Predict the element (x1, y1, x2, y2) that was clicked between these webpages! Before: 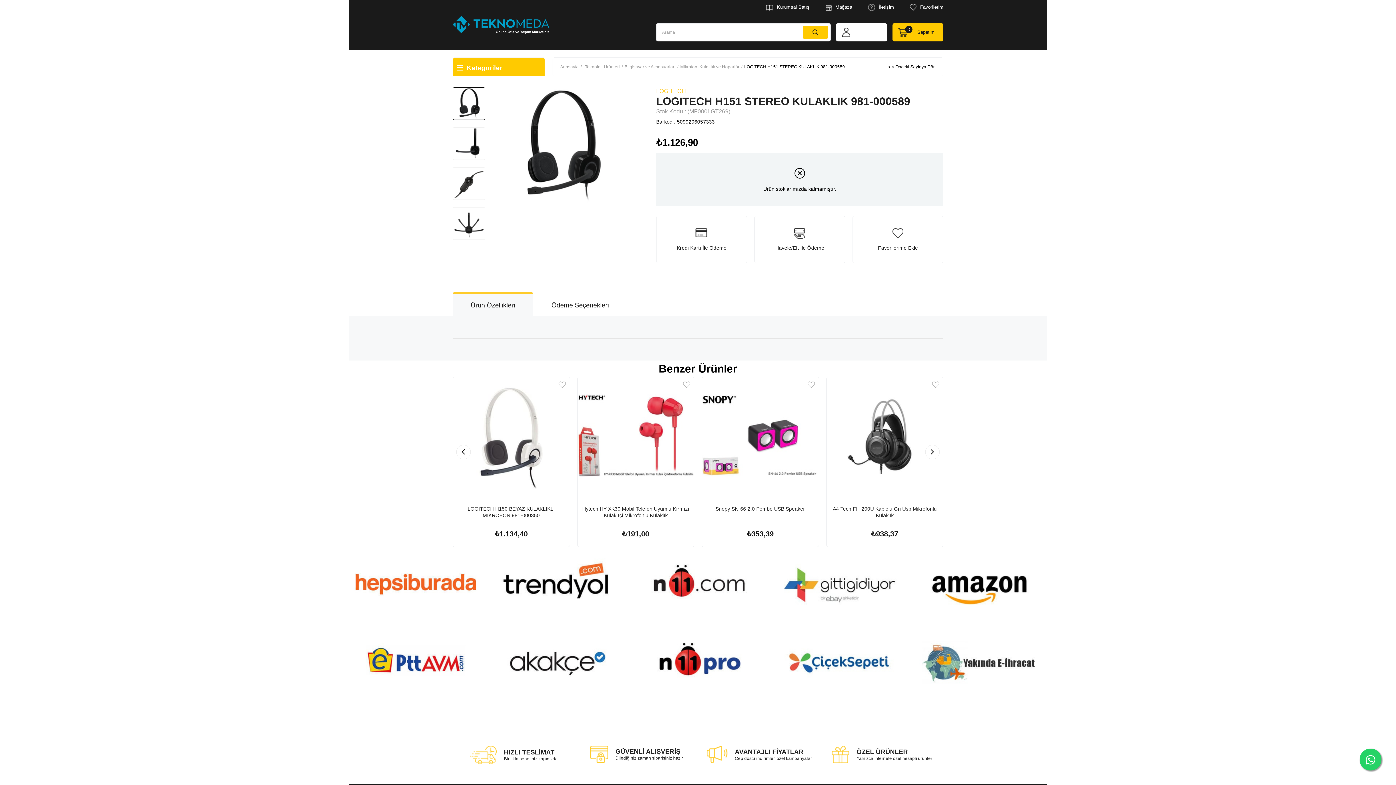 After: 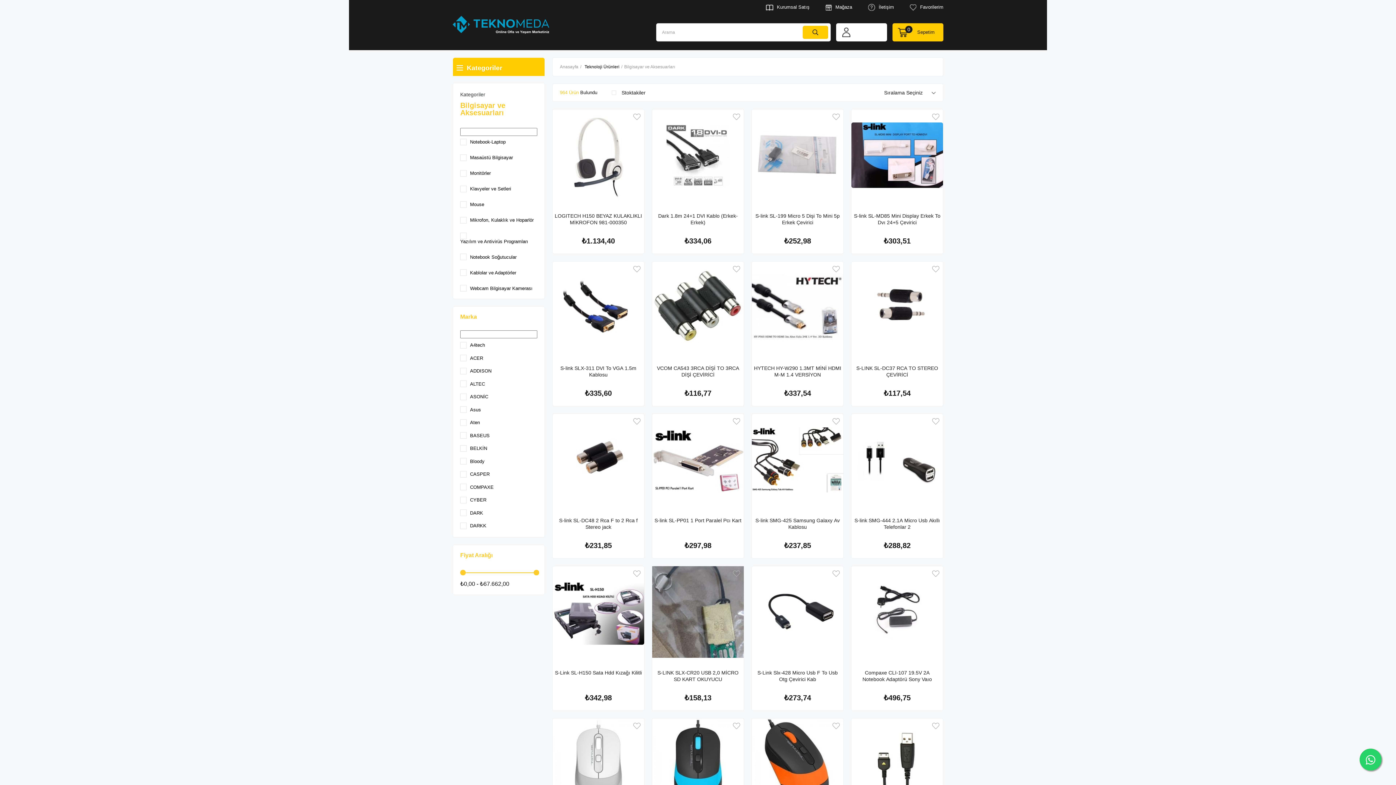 Action: bbox: (624, 57, 675, 76) label: Bilgisayar ve Aksesuarları